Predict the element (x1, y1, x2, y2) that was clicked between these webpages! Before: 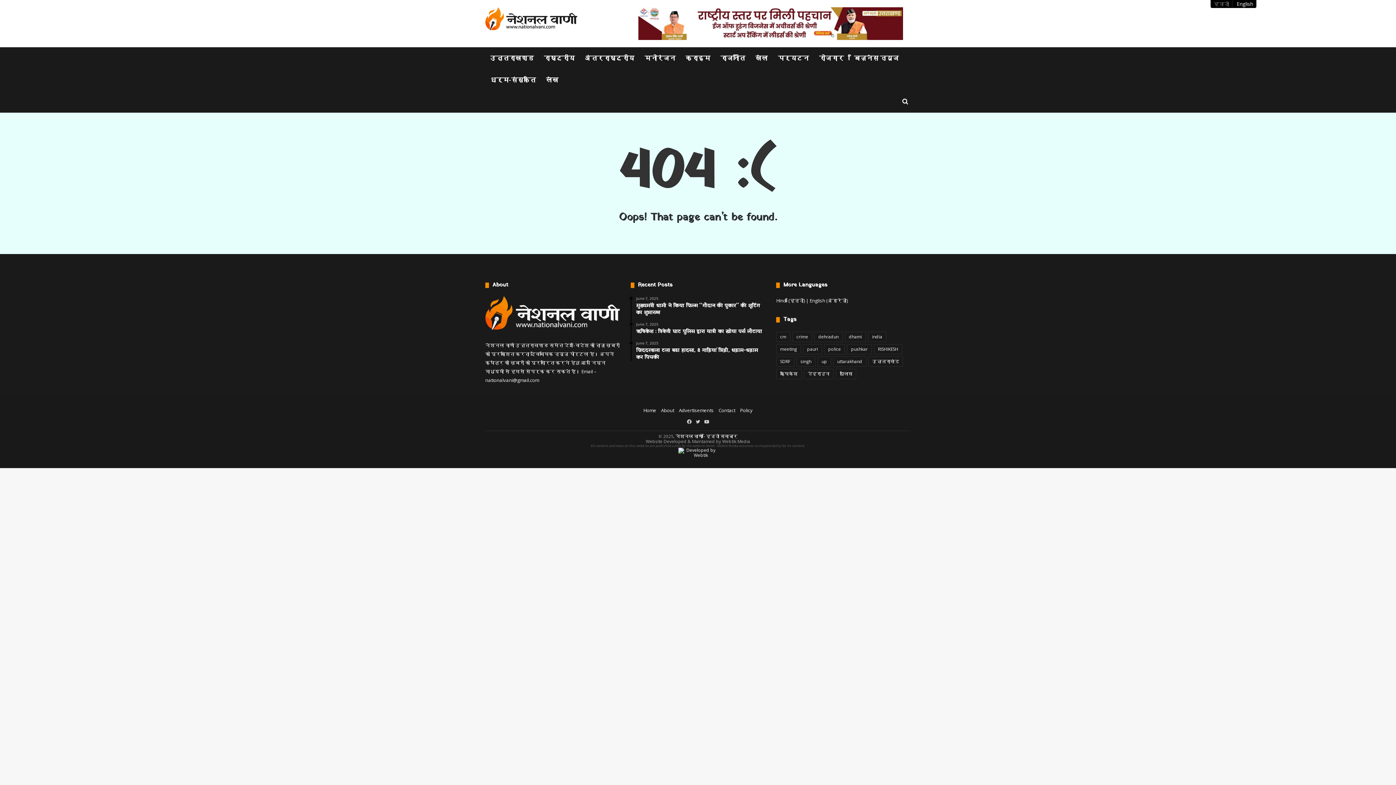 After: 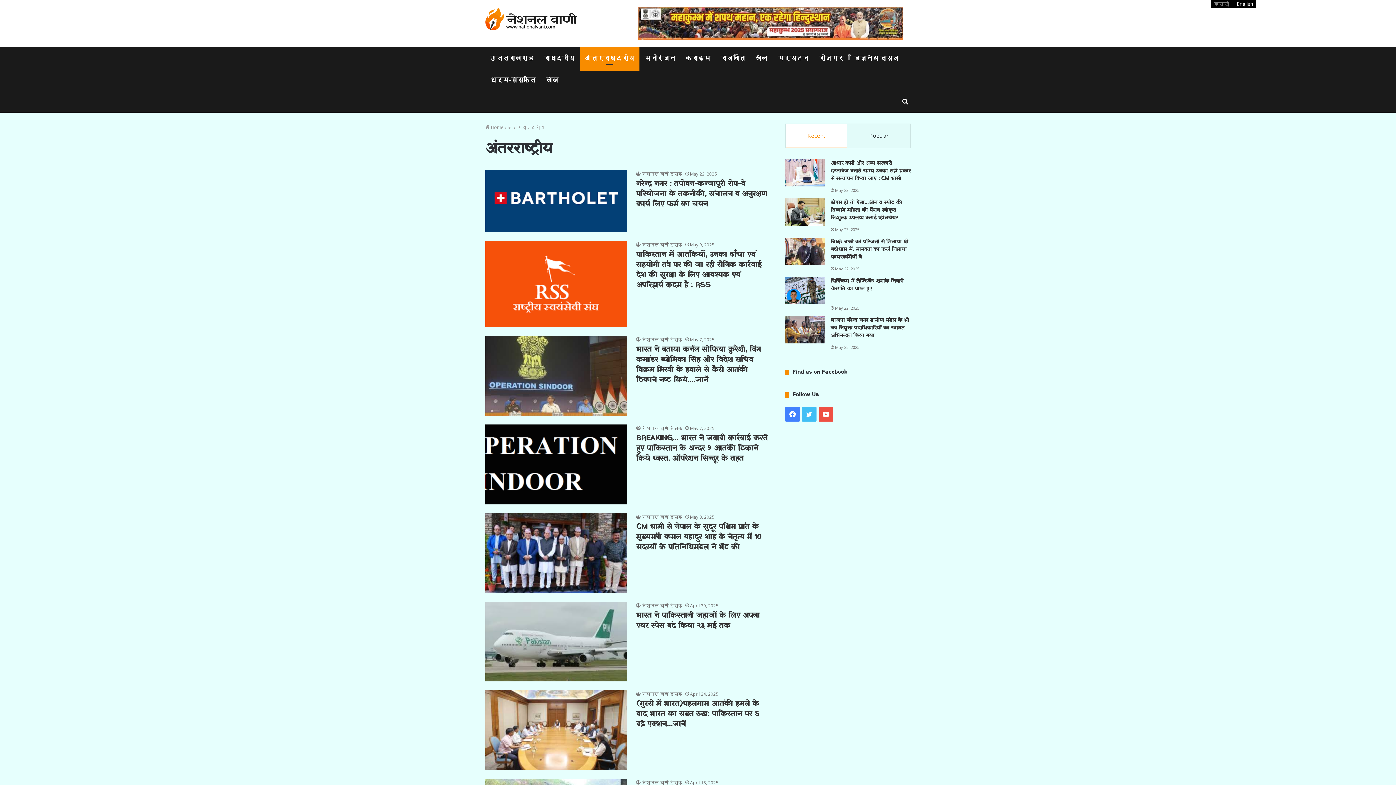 Action: bbox: (580, 47, 639, 69) label: अंतरराष्ट्रीय